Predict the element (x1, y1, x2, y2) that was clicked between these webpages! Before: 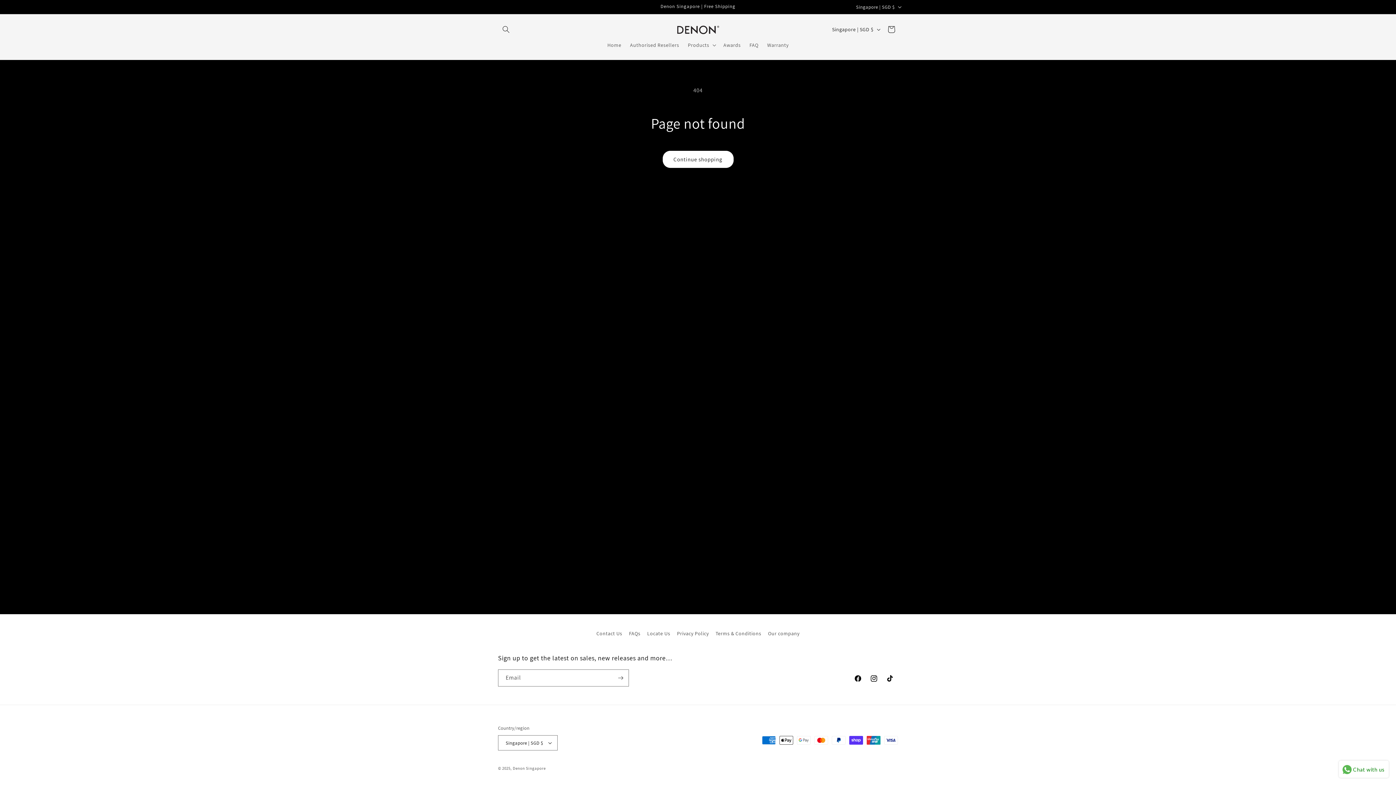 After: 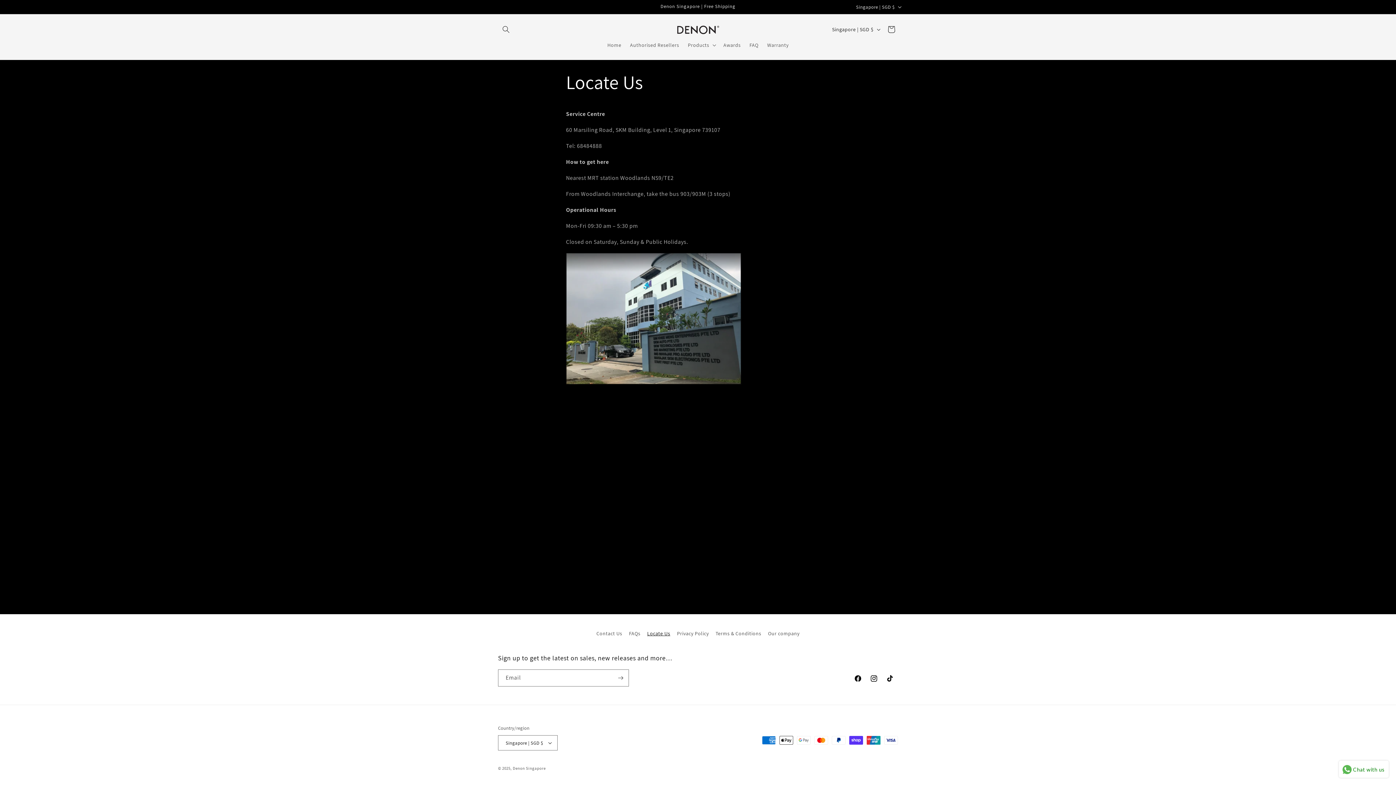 Action: label: Locate Us bbox: (647, 627, 670, 640)